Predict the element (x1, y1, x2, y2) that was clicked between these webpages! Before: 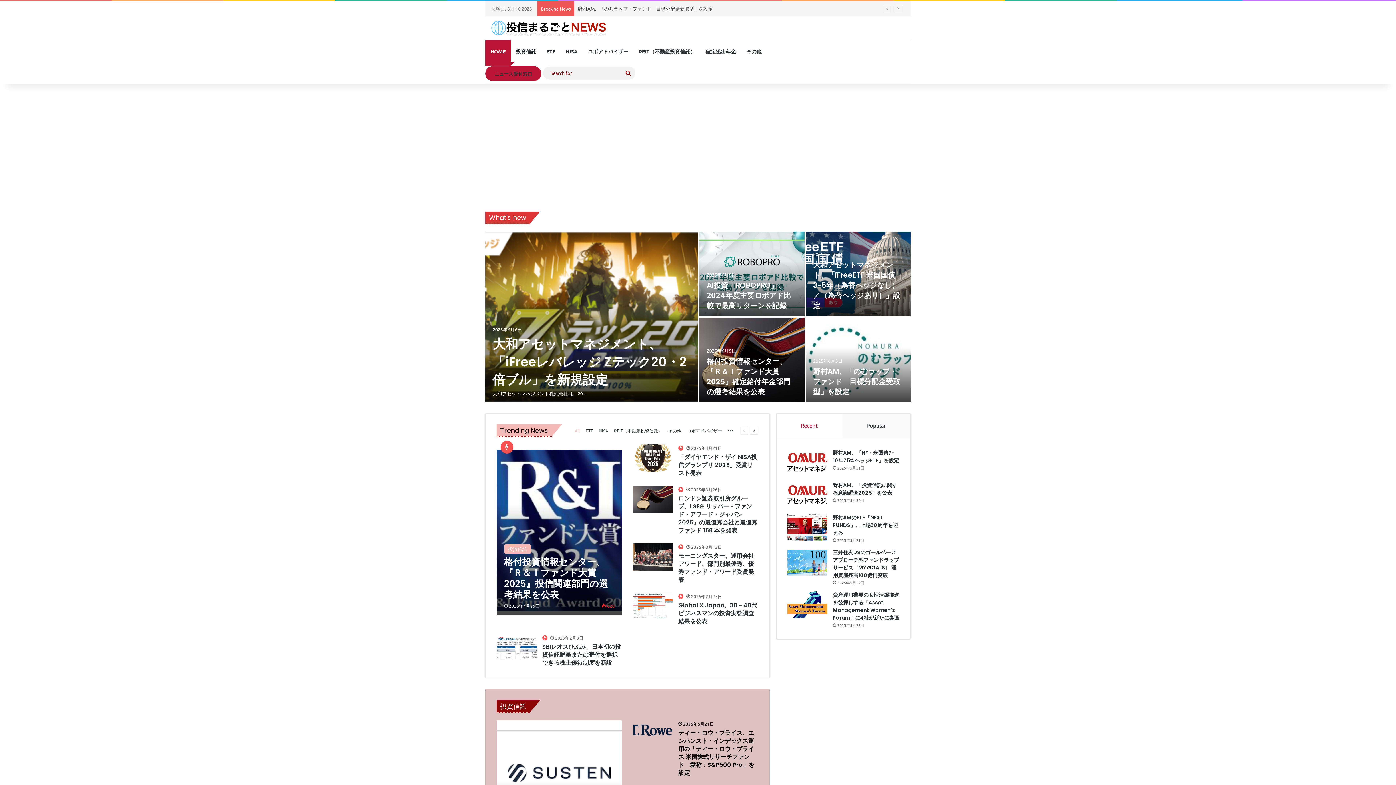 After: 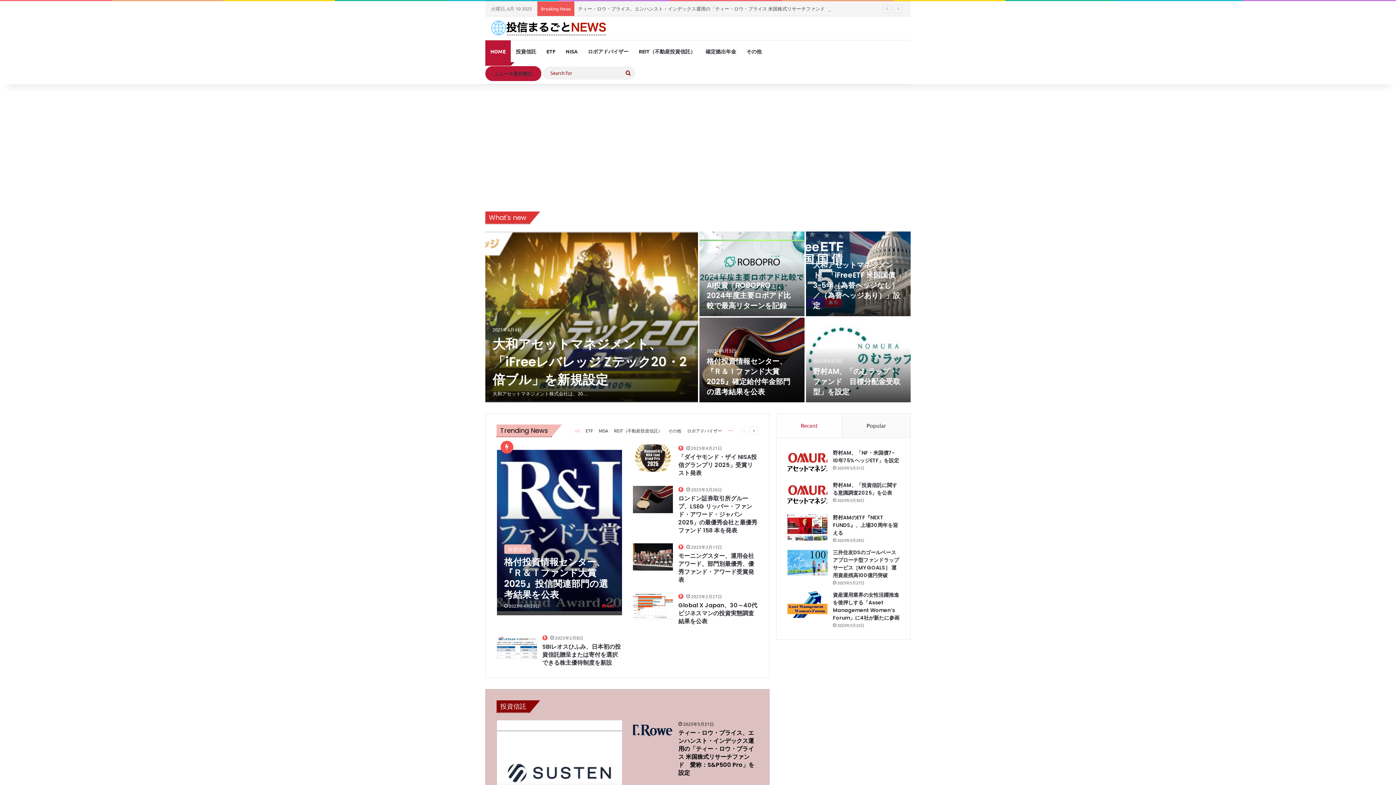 Action: label: More bbox: (725, 426, 736, 435)